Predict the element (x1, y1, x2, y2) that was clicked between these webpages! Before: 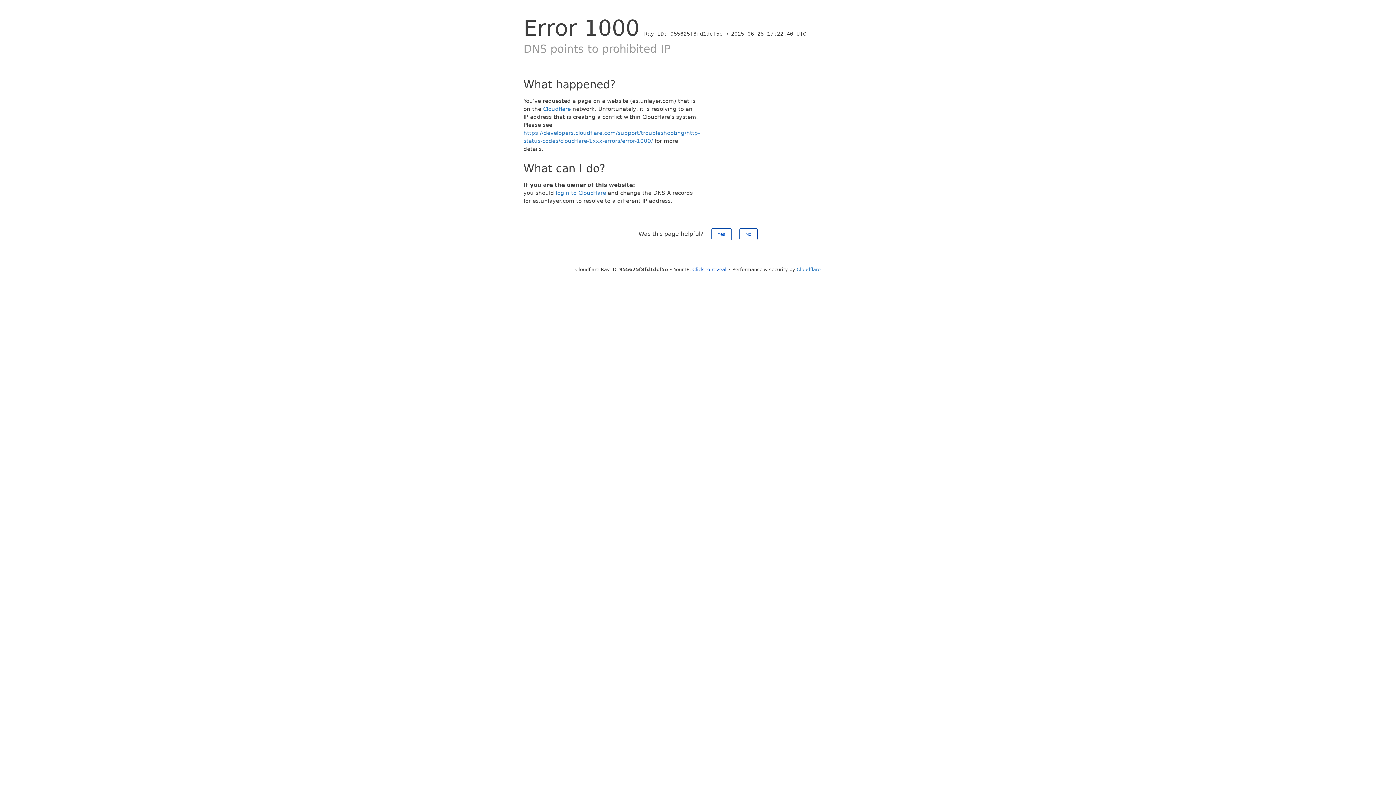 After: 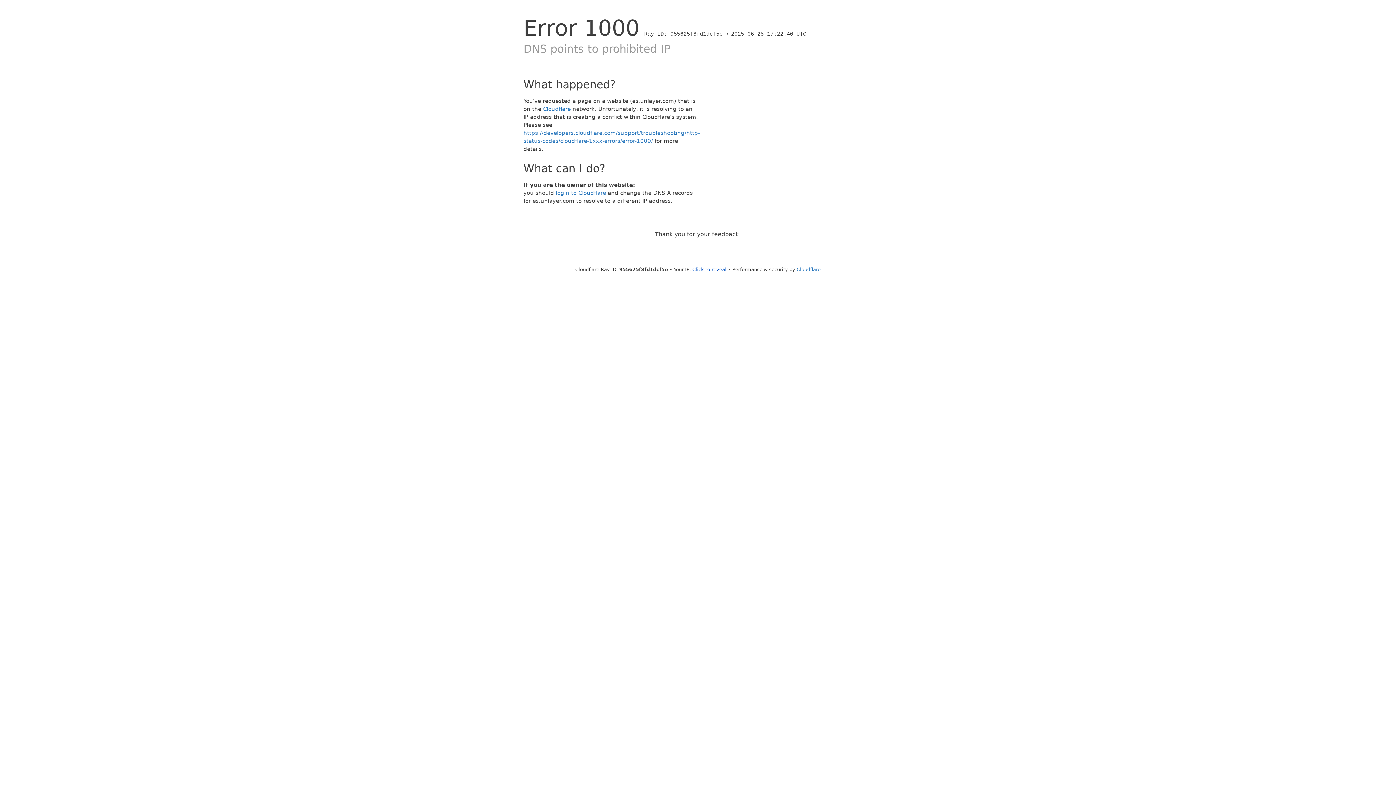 Action: bbox: (739, 228, 757, 240) label: No